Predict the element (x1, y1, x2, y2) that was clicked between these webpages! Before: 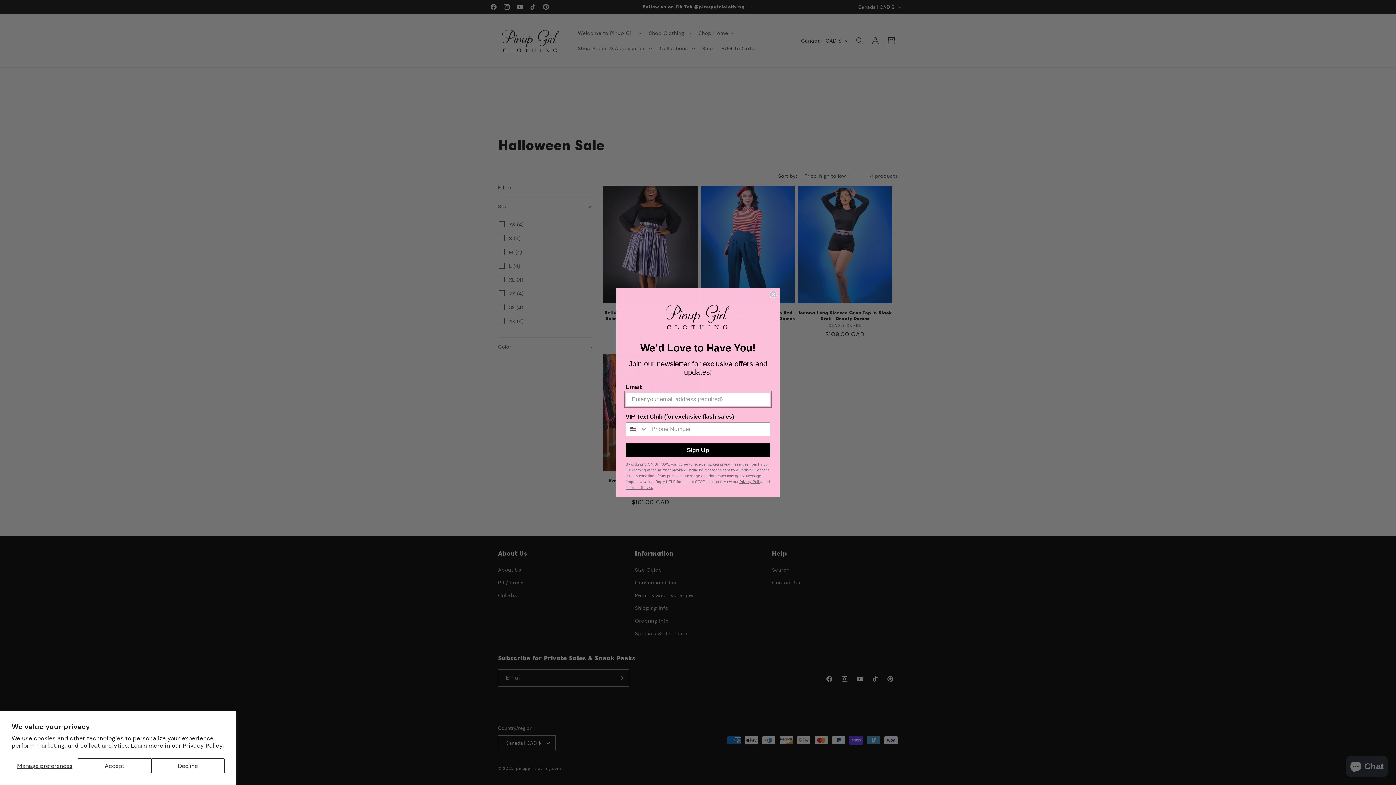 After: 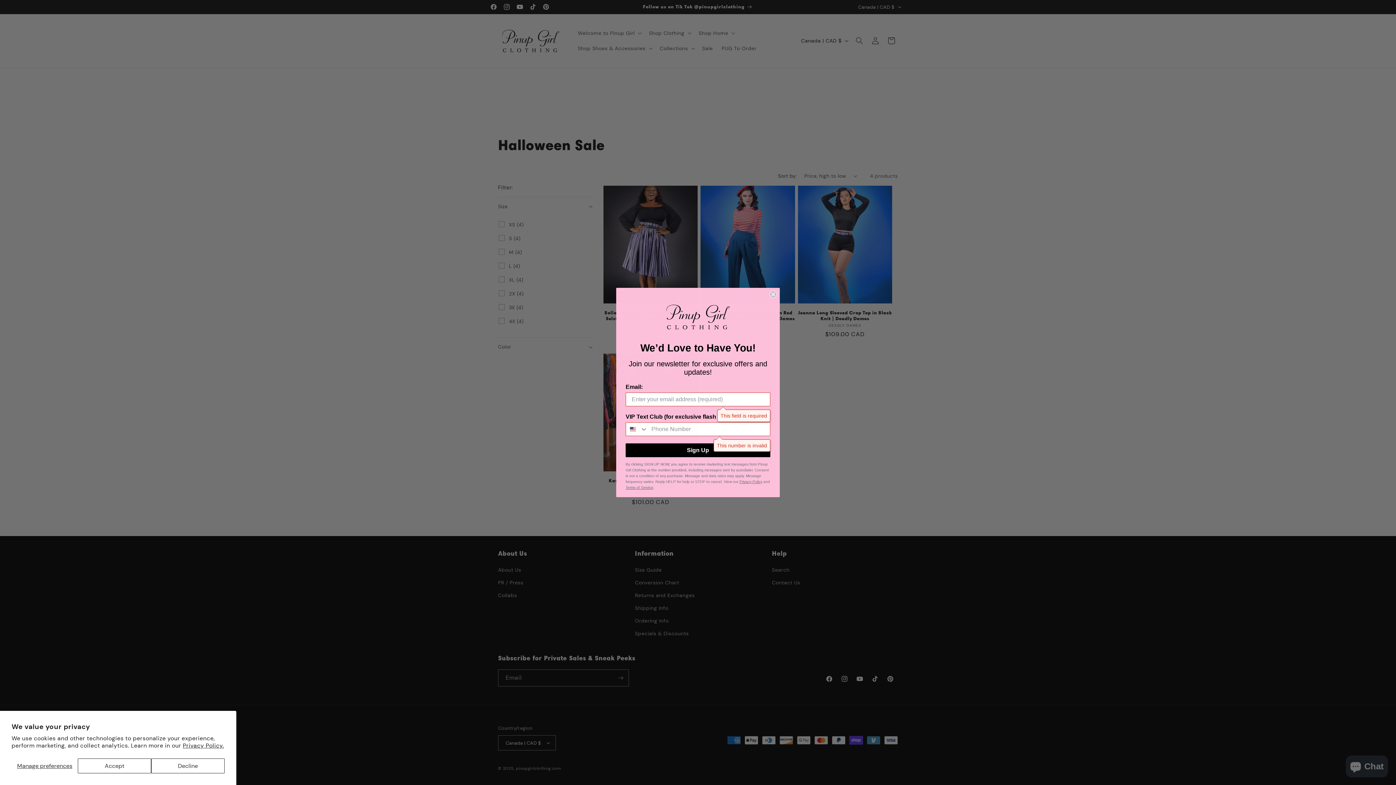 Action: label: Sign Up bbox: (625, 420, 770, 434)